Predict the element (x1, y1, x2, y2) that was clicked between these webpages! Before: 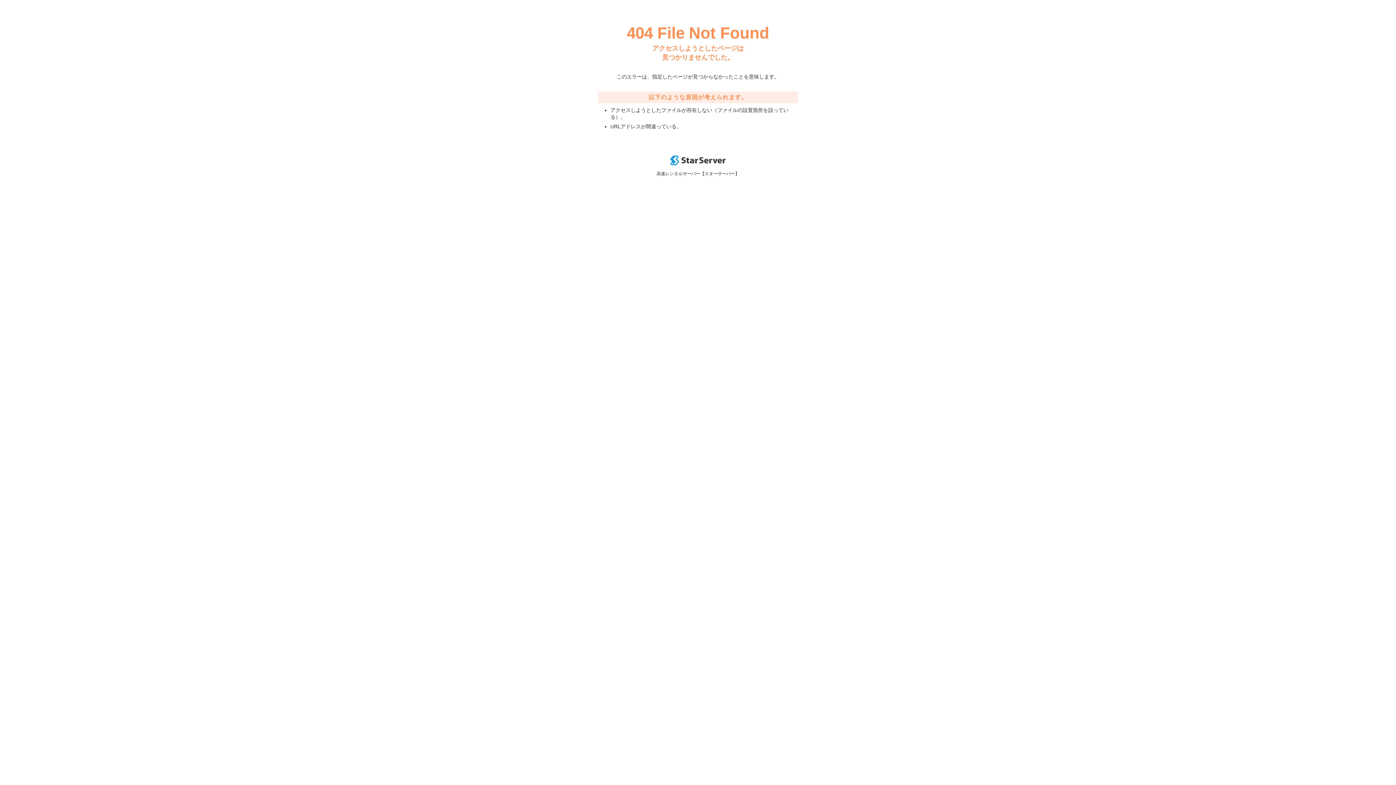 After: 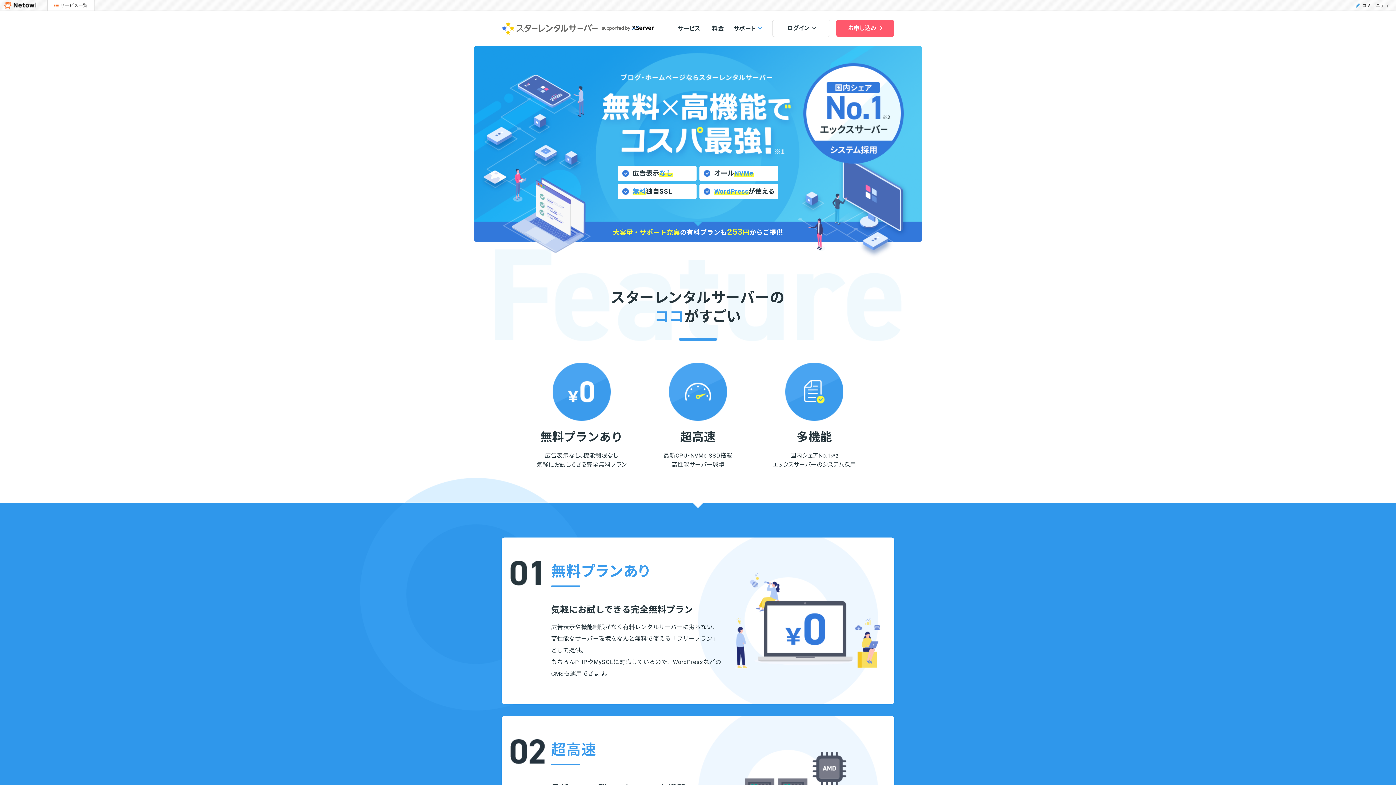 Action: bbox: (670, 160, 725, 166)